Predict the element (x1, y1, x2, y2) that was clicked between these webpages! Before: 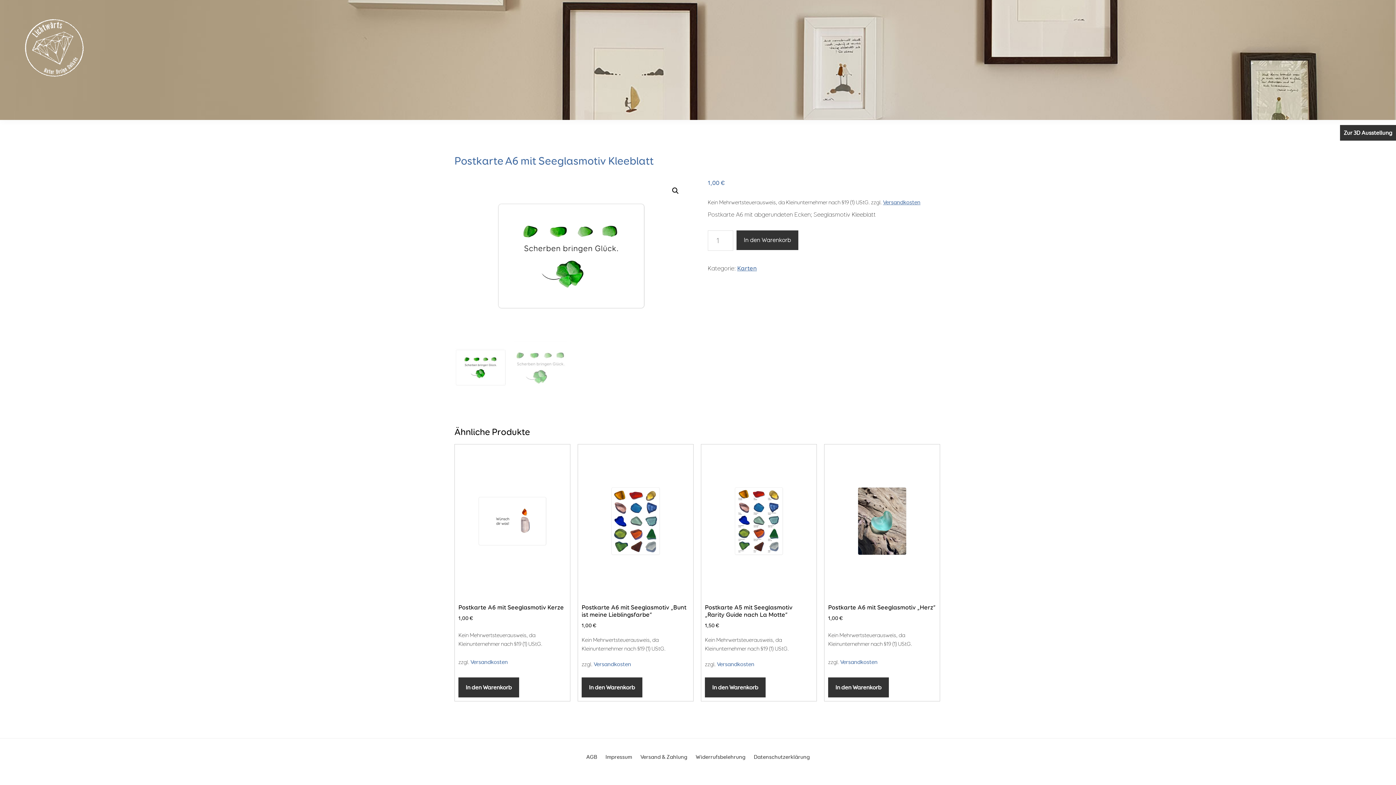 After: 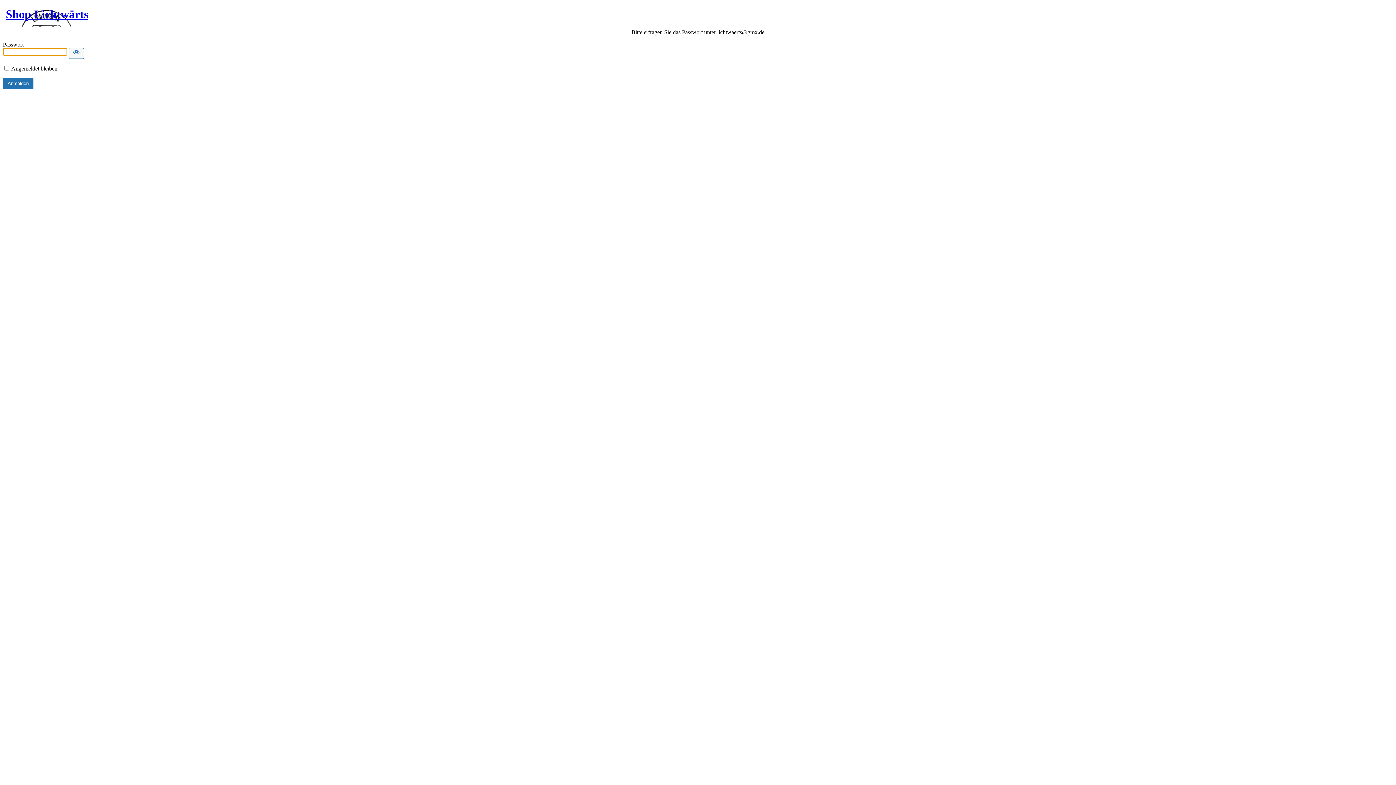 Action: bbox: (705, 448, 813, 631) label: Postkarte A5 mit Seeglasmotiv „Rarity Guide nach La Motte“
1,50 €